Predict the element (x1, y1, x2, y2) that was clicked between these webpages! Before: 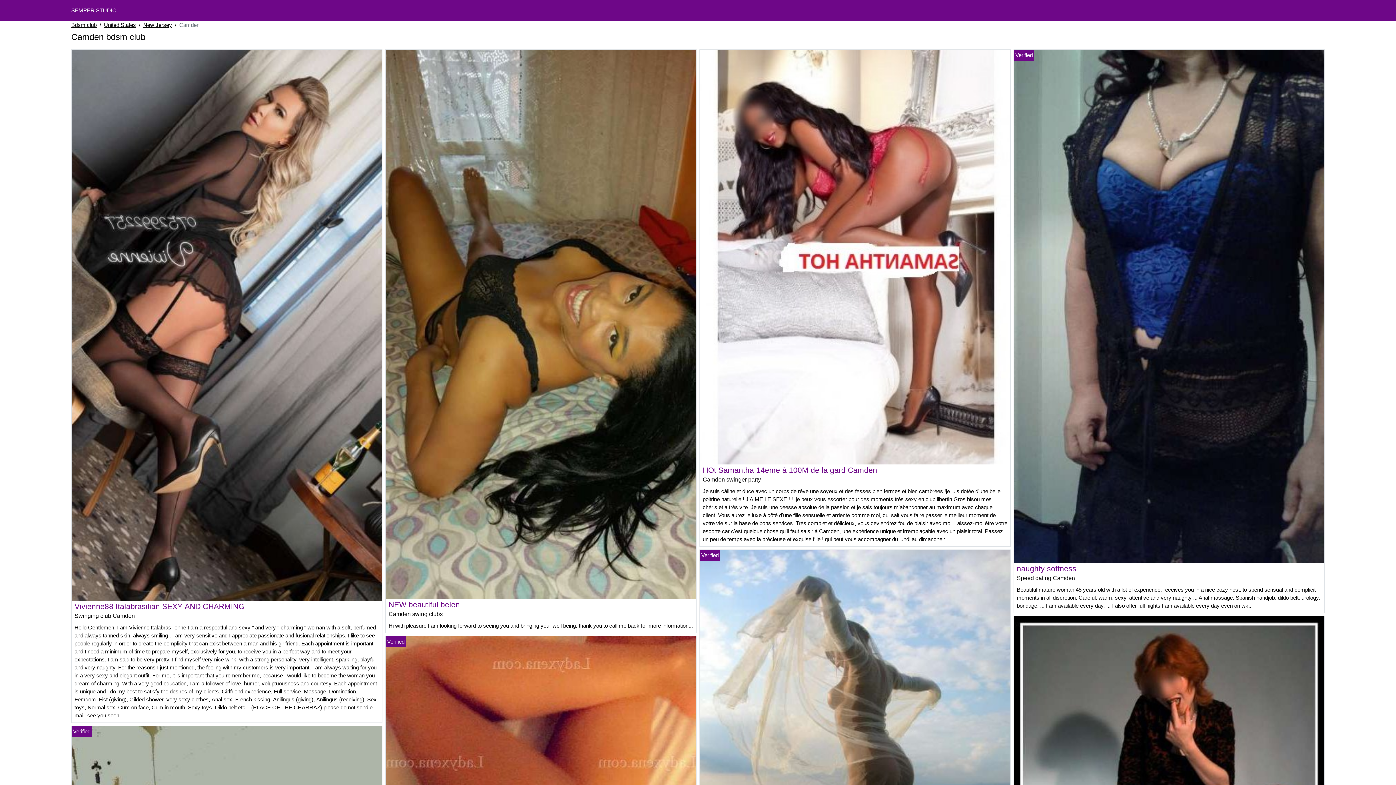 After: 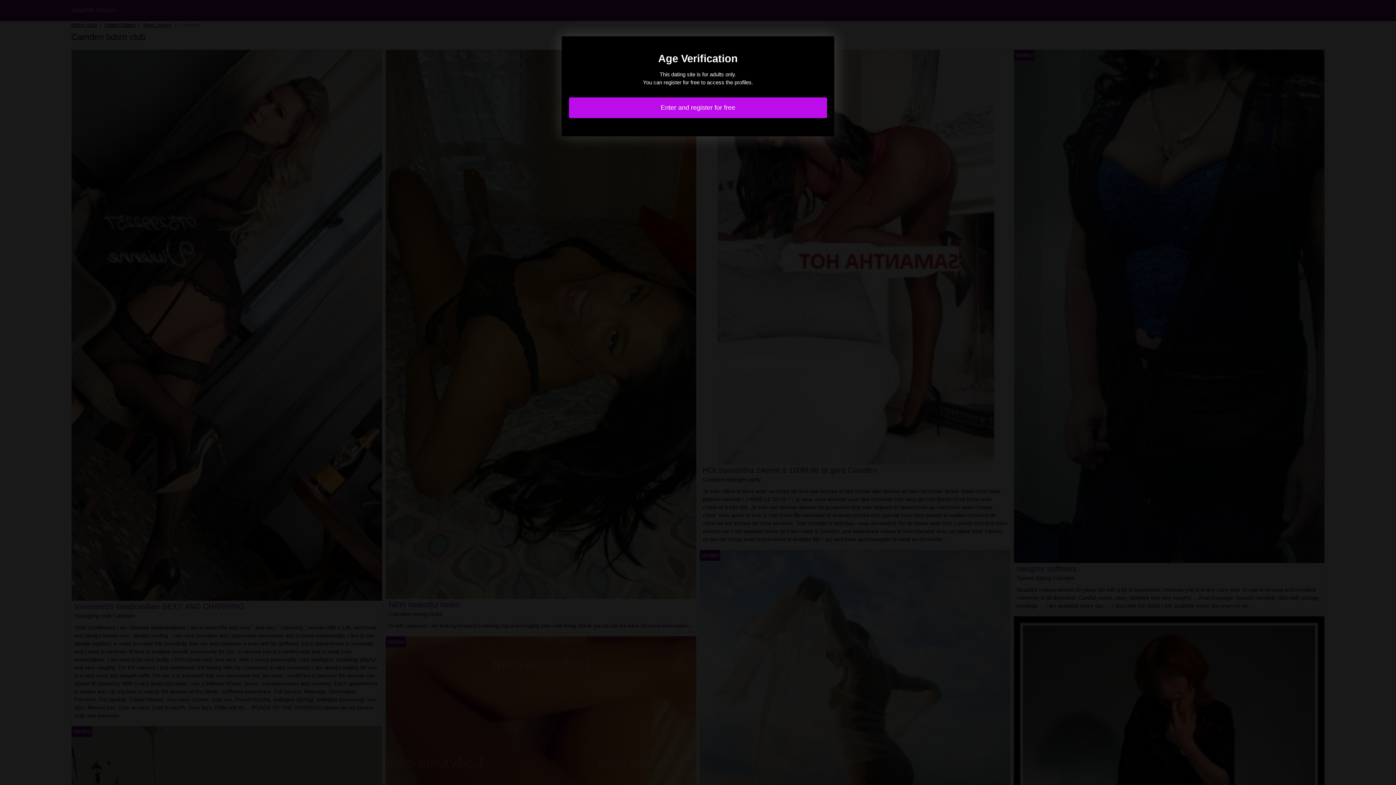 Action: bbox: (700, 751, 1010, 757)